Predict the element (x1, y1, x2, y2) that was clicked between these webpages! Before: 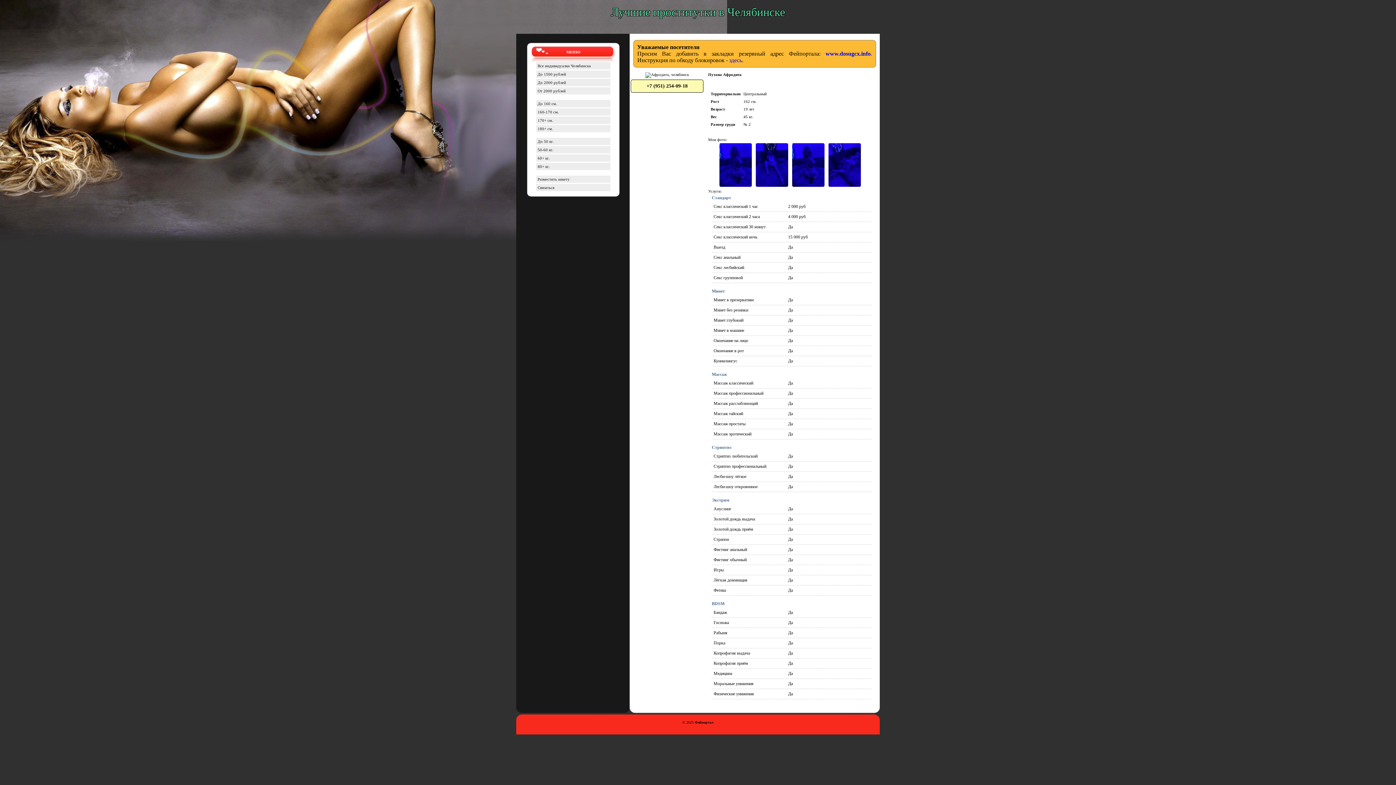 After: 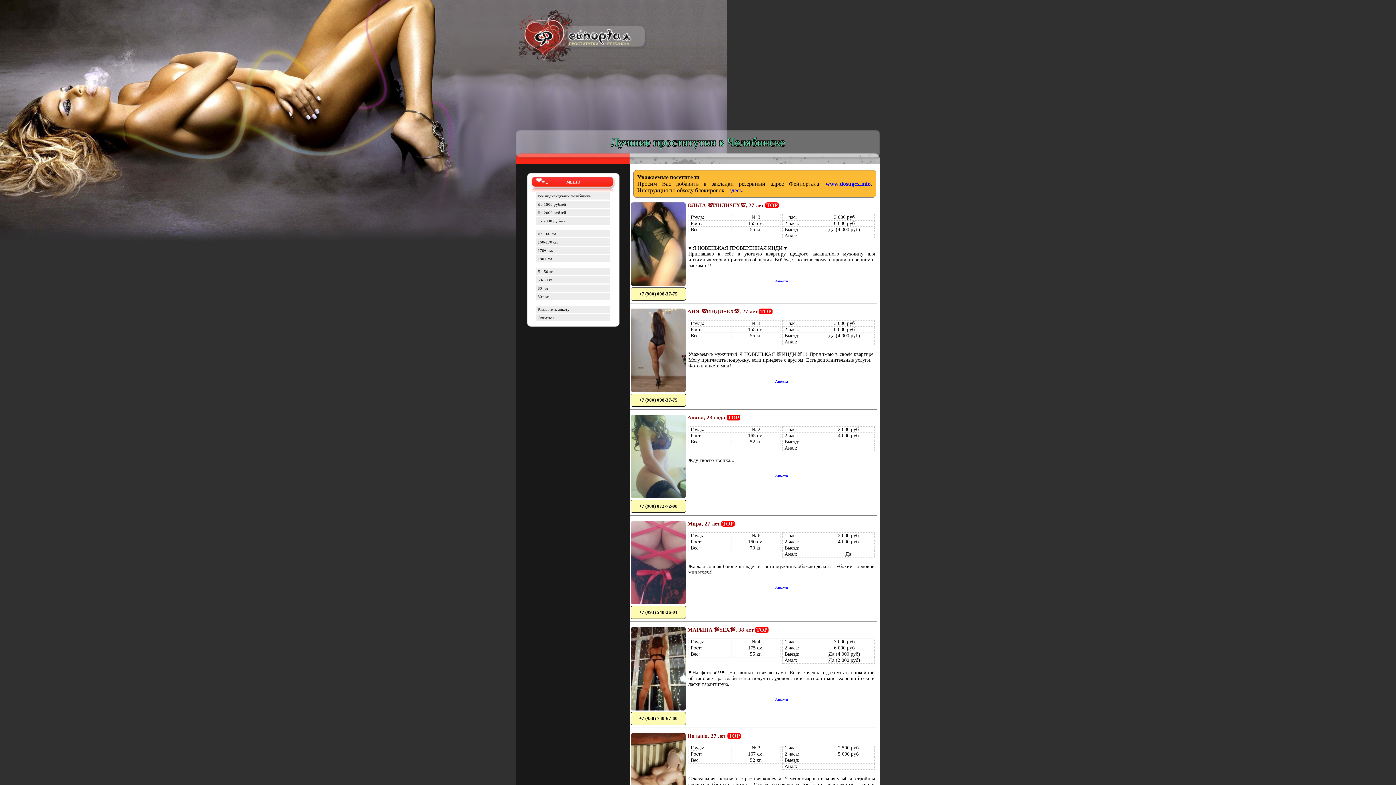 Action: bbox: (536, 62, 610, 69) label: Все индивидуалки Челябинска